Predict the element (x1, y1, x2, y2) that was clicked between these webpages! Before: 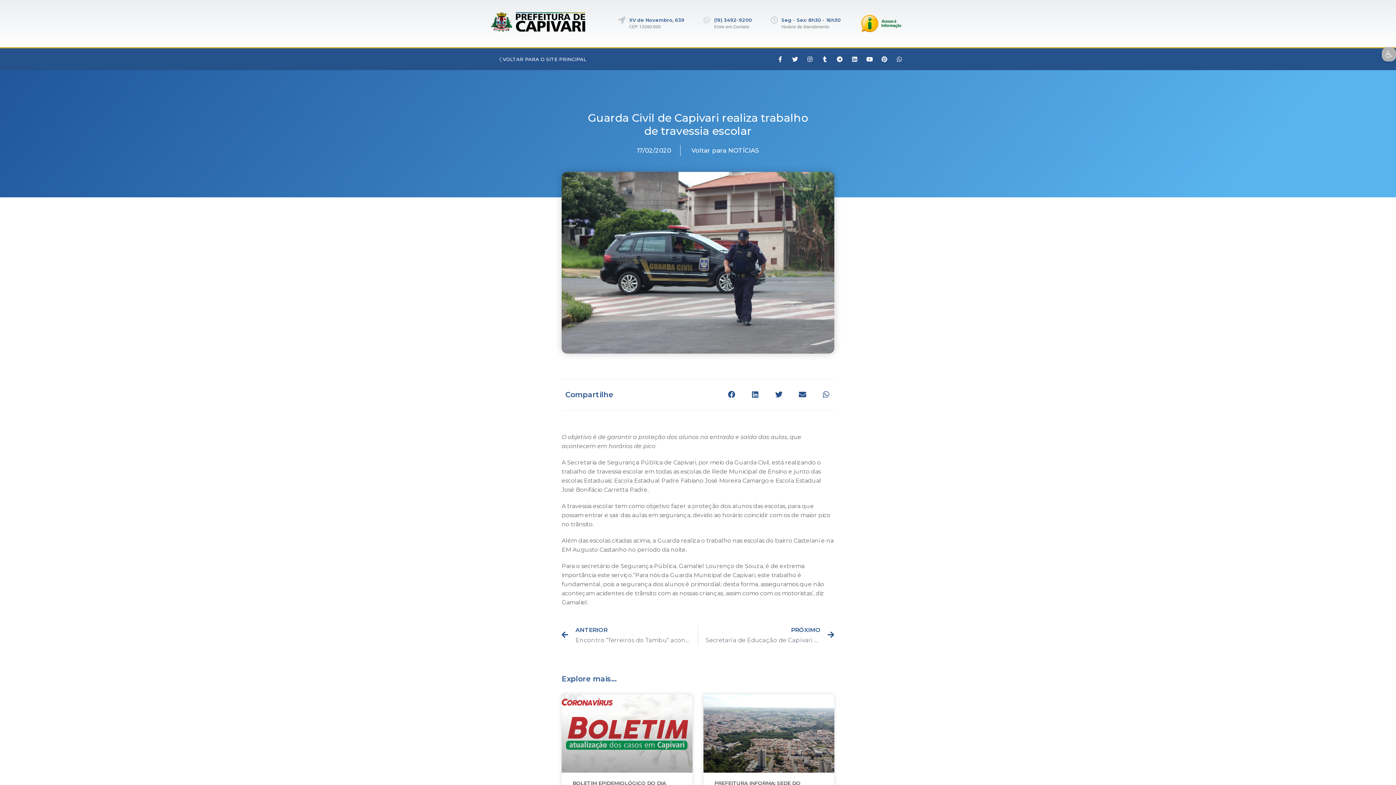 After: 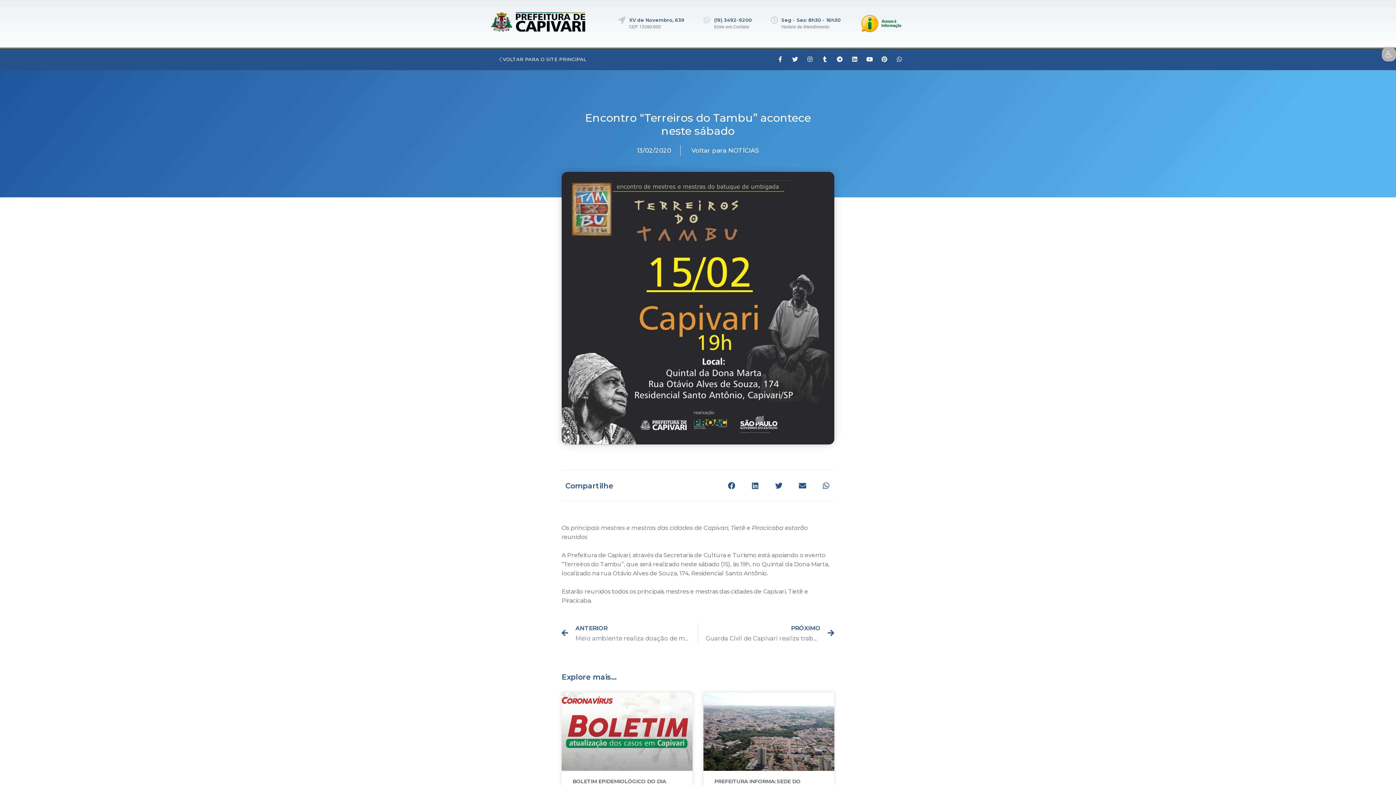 Action: bbox: (561, 625, 690, 645) label: Prev
ANTERIOR
Encontro “Terreiros do Tambu” acontece neste sábado